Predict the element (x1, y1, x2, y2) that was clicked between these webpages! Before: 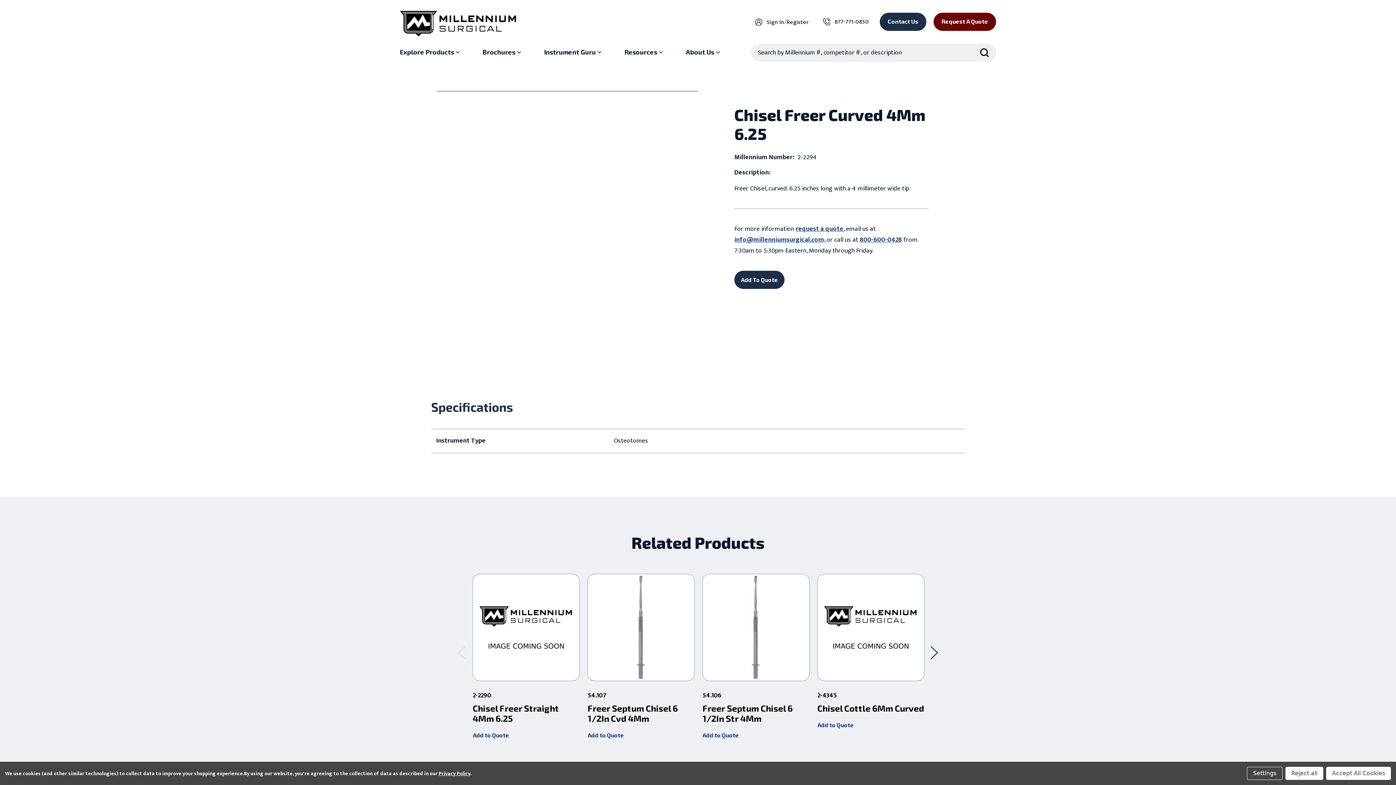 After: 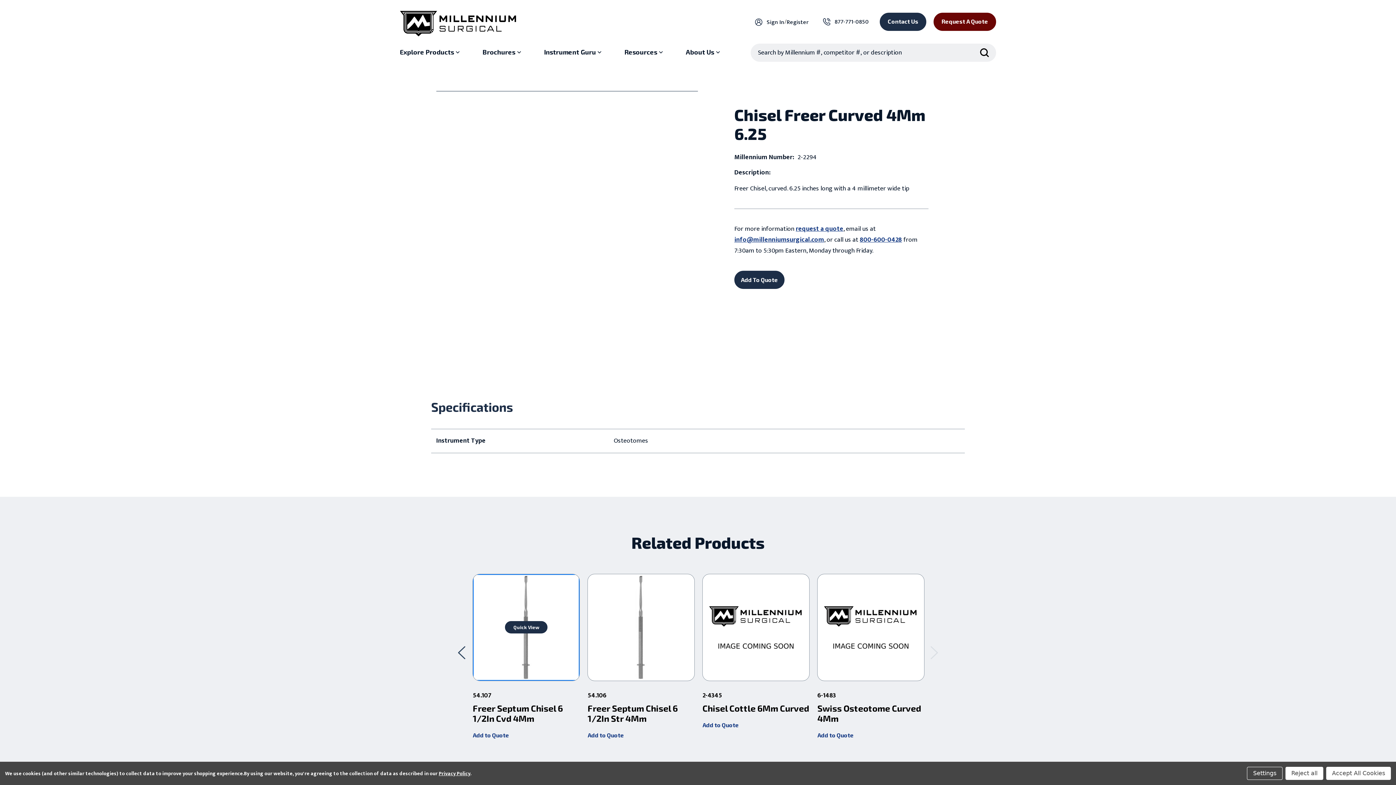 Action: label: Go to slide 2 of 2 bbox: (927, 641, 941, 664)